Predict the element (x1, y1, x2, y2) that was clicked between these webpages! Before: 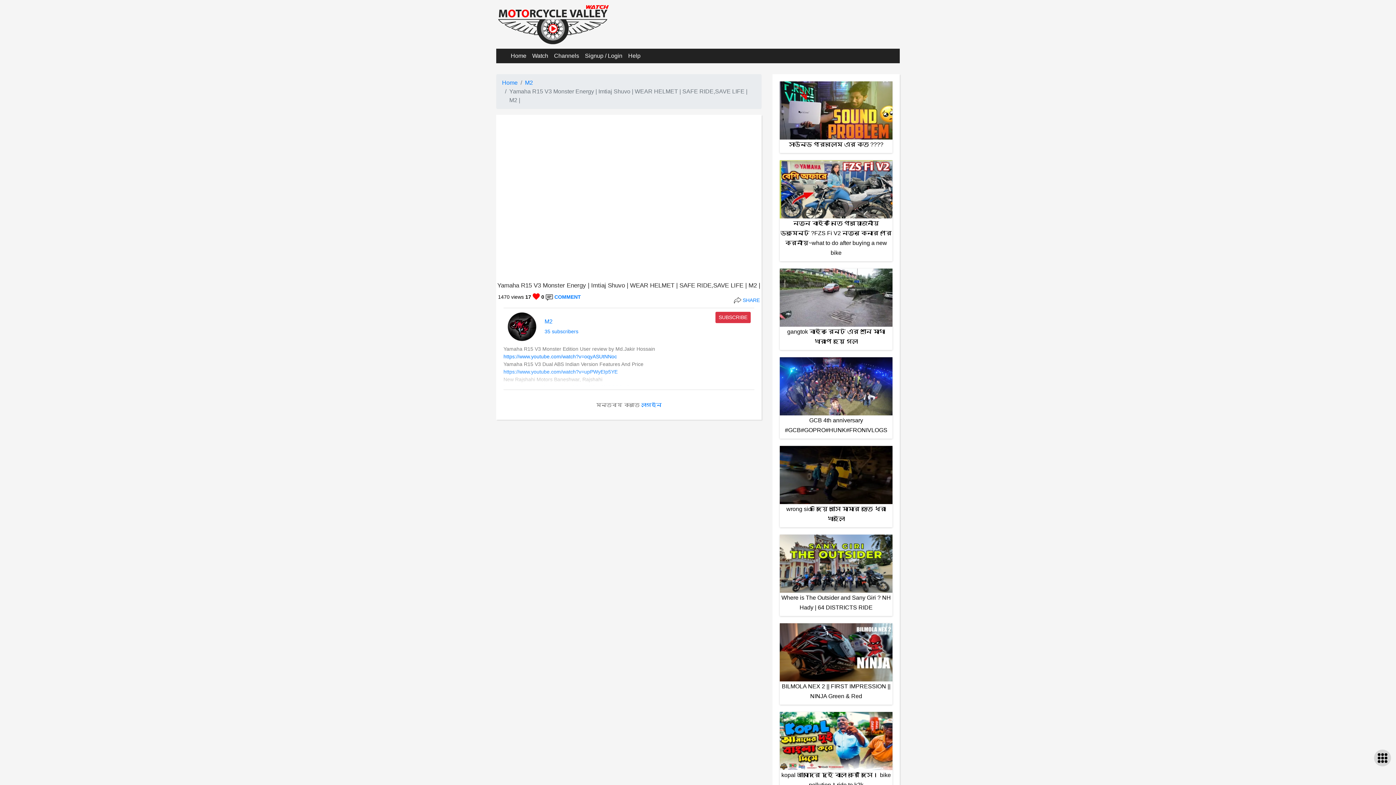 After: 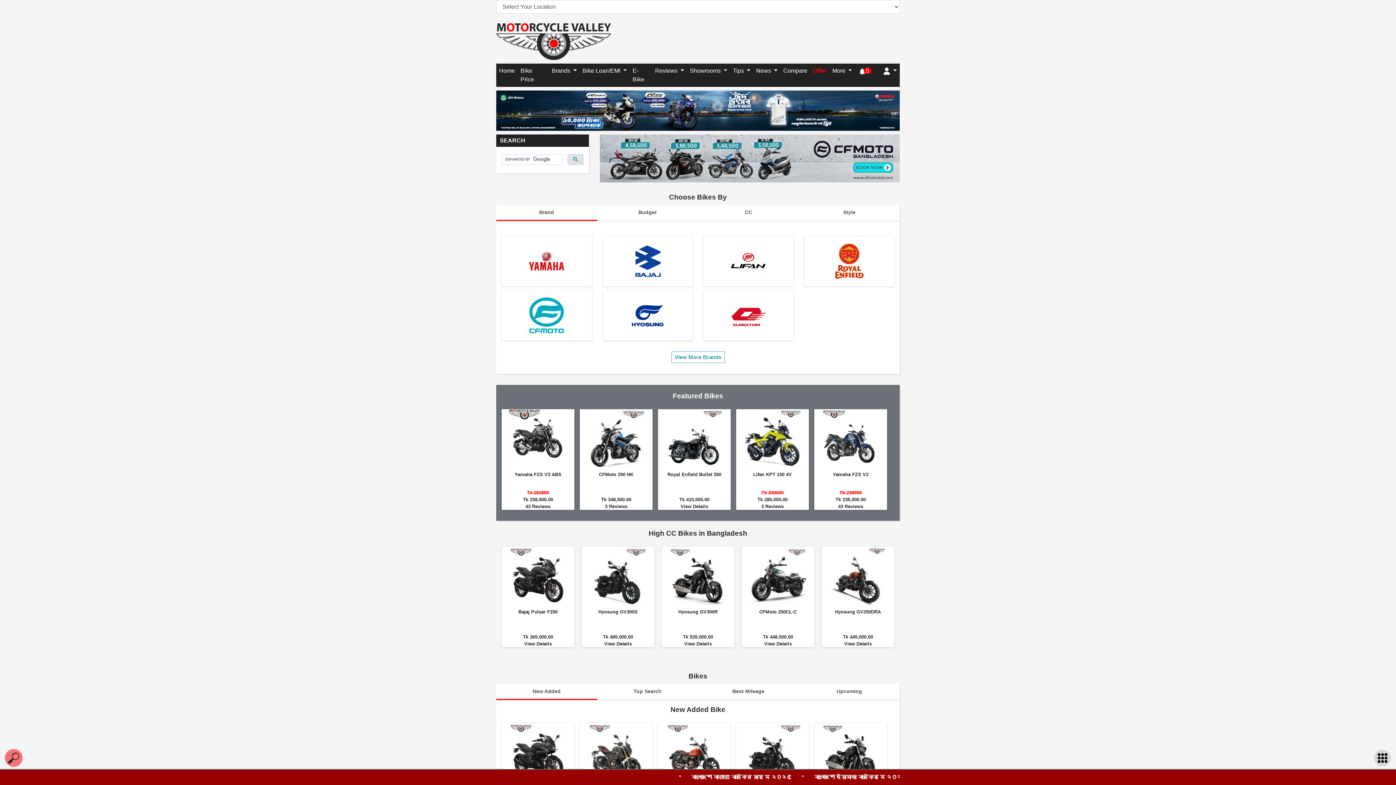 Action: bbox: (508, 51, 529, 60) label: Home